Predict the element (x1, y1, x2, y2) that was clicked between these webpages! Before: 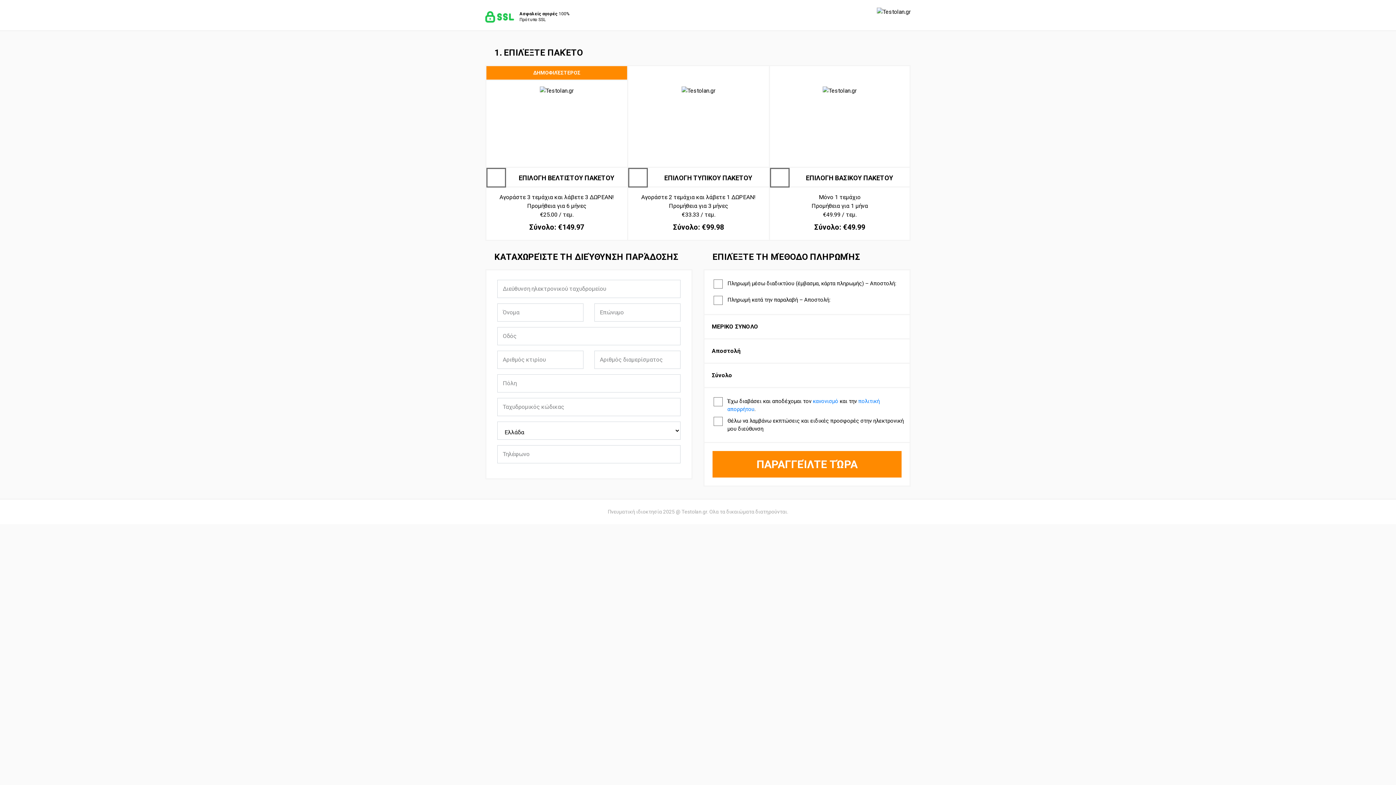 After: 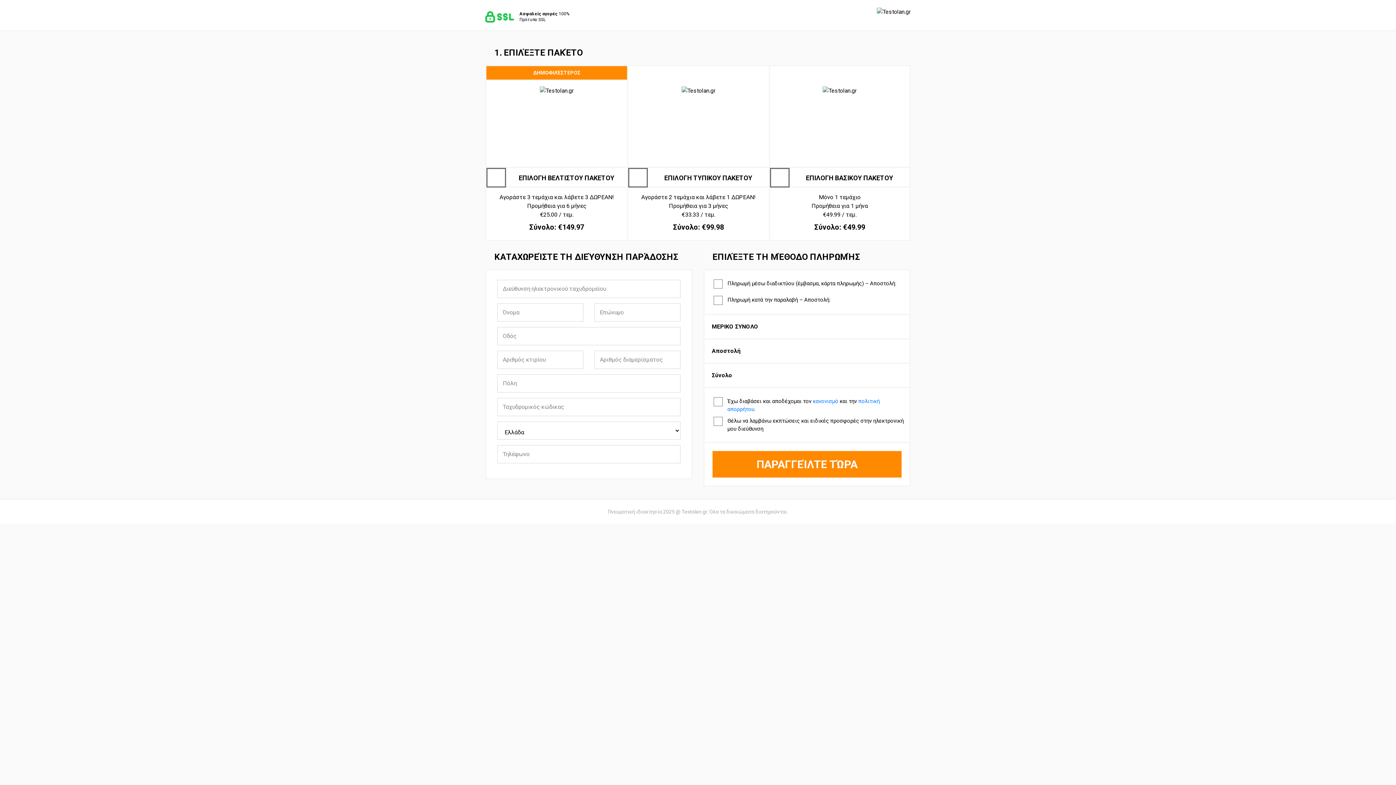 Action: bbox: (712, 451, 901, 477) label: ΠΑΡΑΓΓΕΊΛΤΕ ΤΏΡΑ